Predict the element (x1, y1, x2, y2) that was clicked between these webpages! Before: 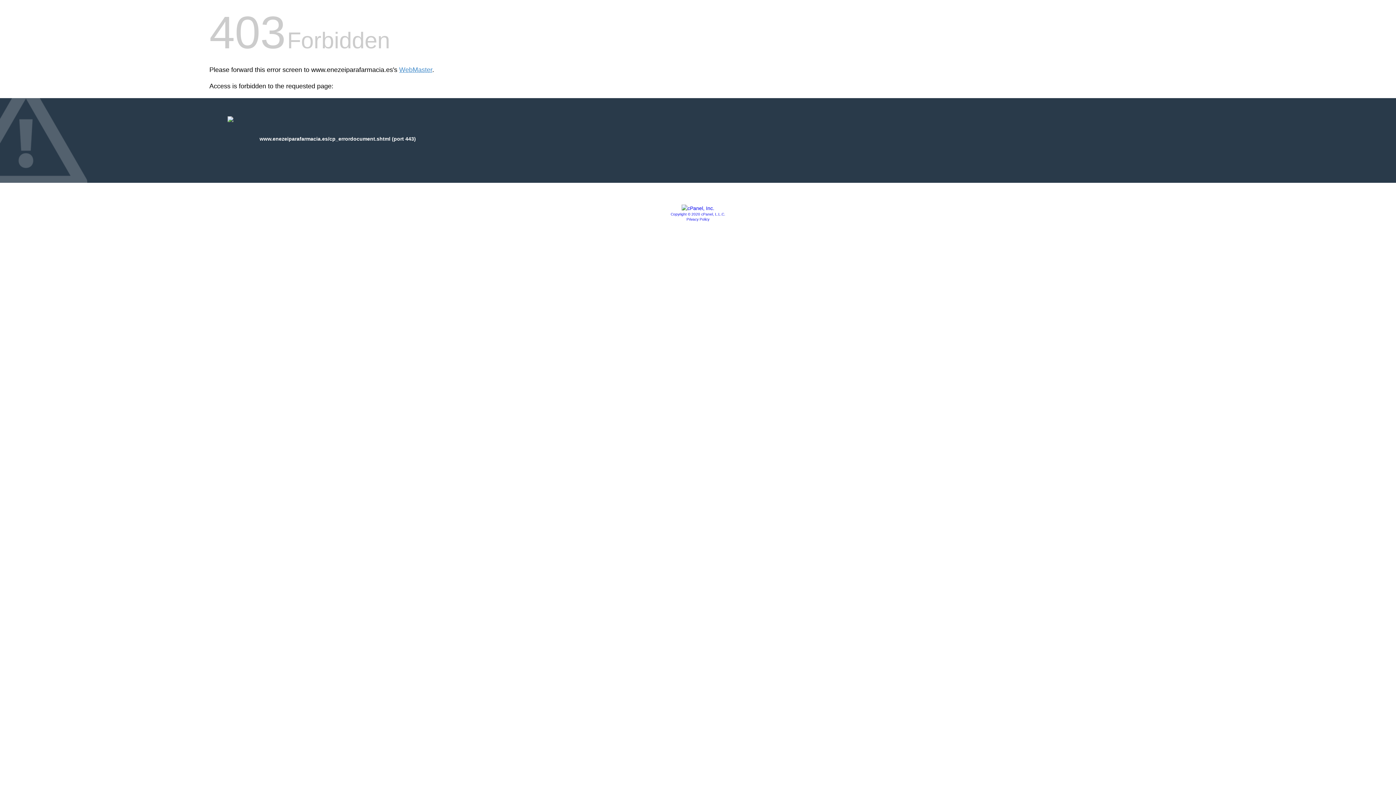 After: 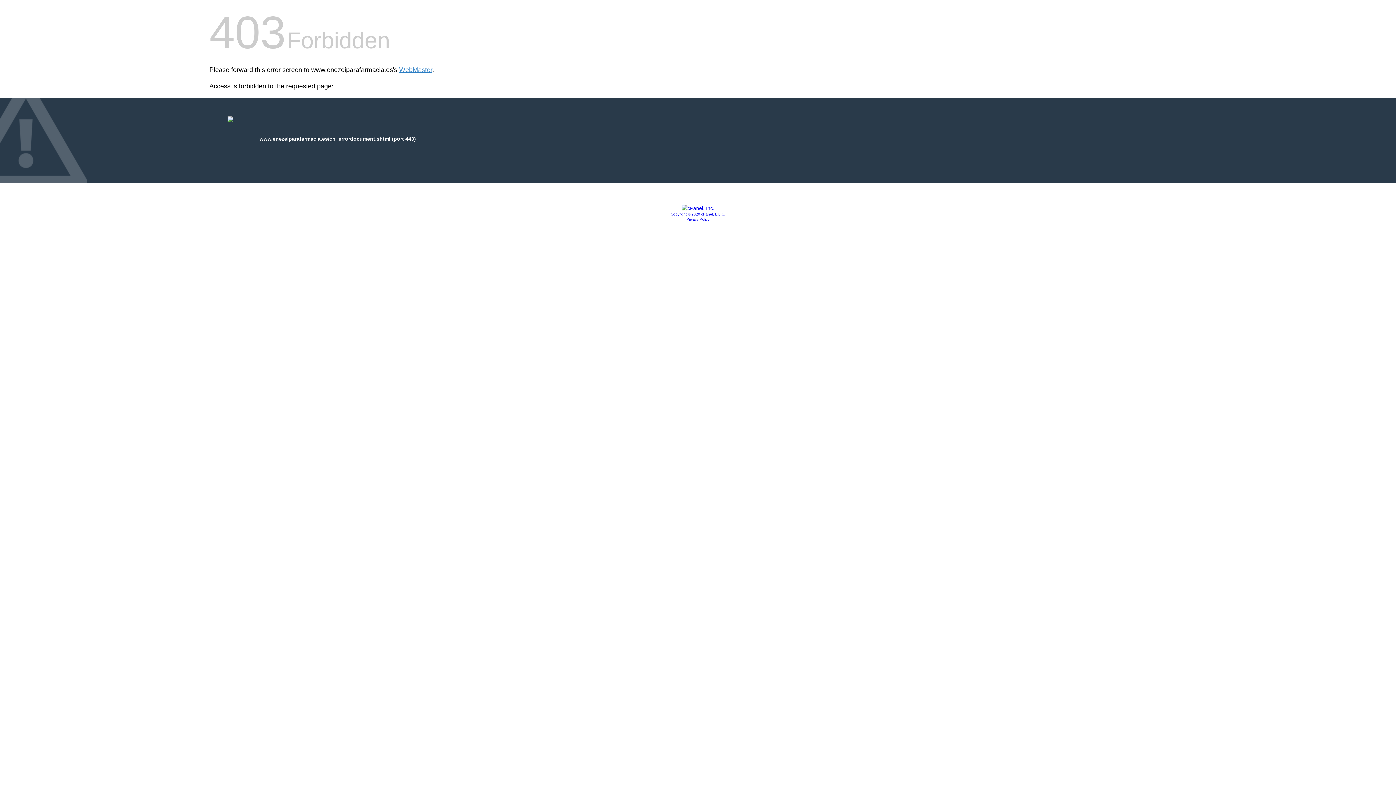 Action: label: Privacy Policy bbox: (686, 217, 709, 221)